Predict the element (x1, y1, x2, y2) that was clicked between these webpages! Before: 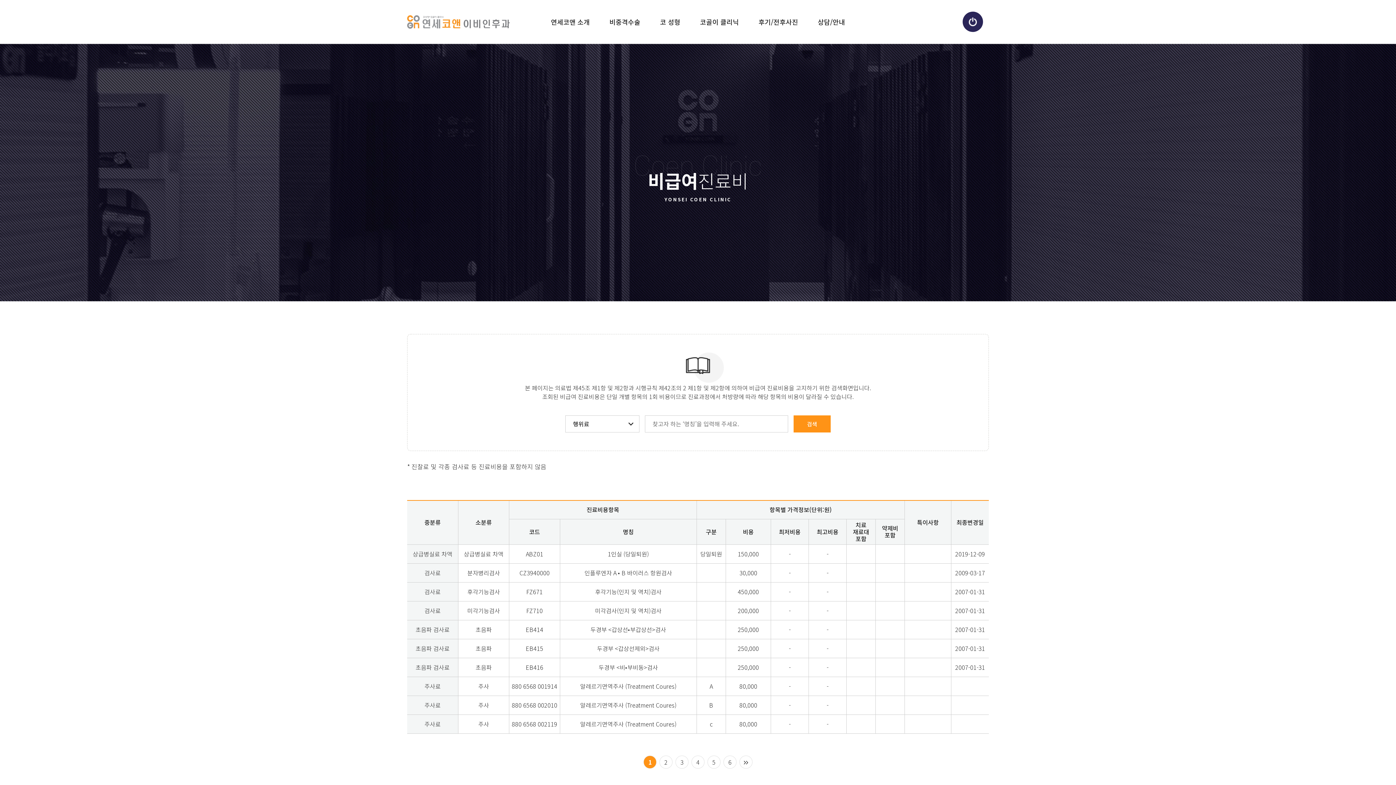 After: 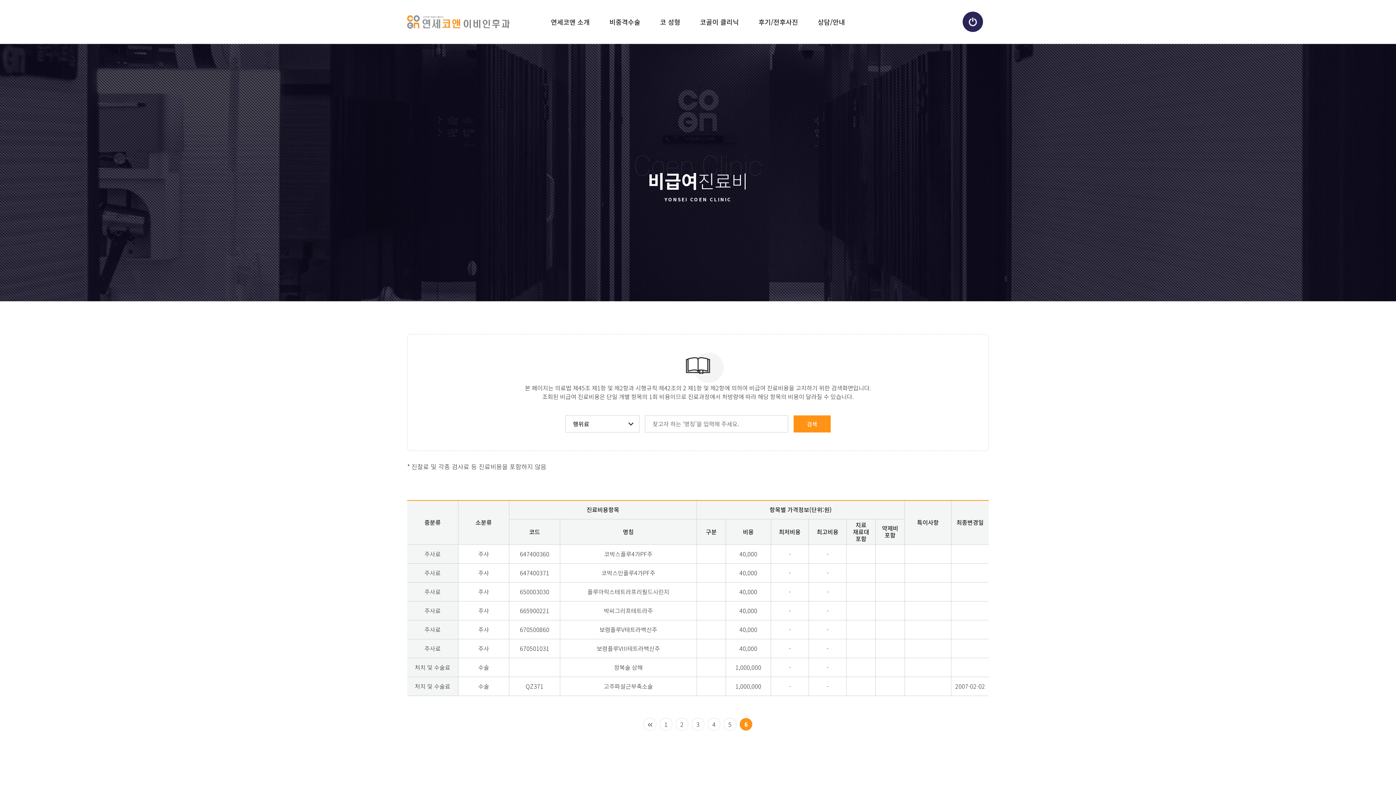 Action: bbox: (739, 755, 752, 768)